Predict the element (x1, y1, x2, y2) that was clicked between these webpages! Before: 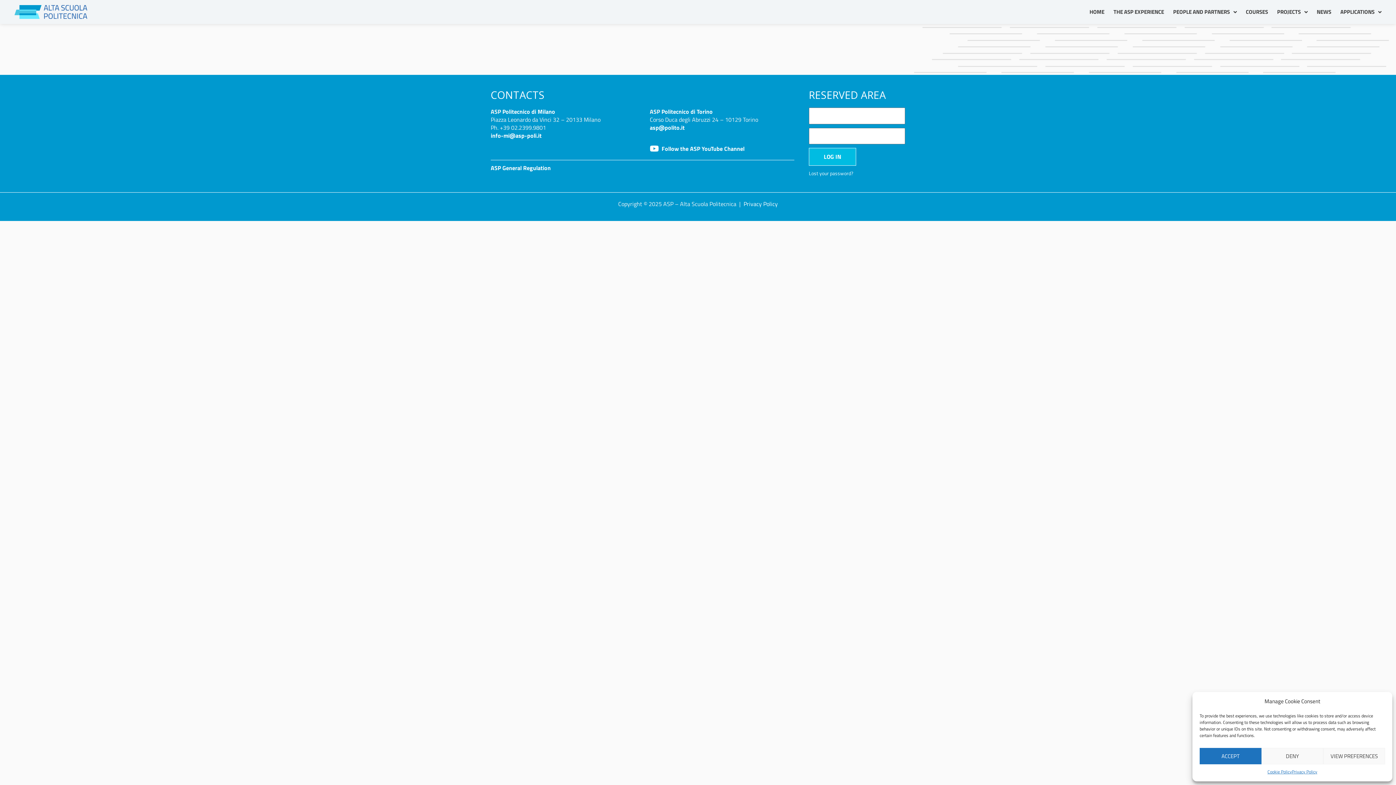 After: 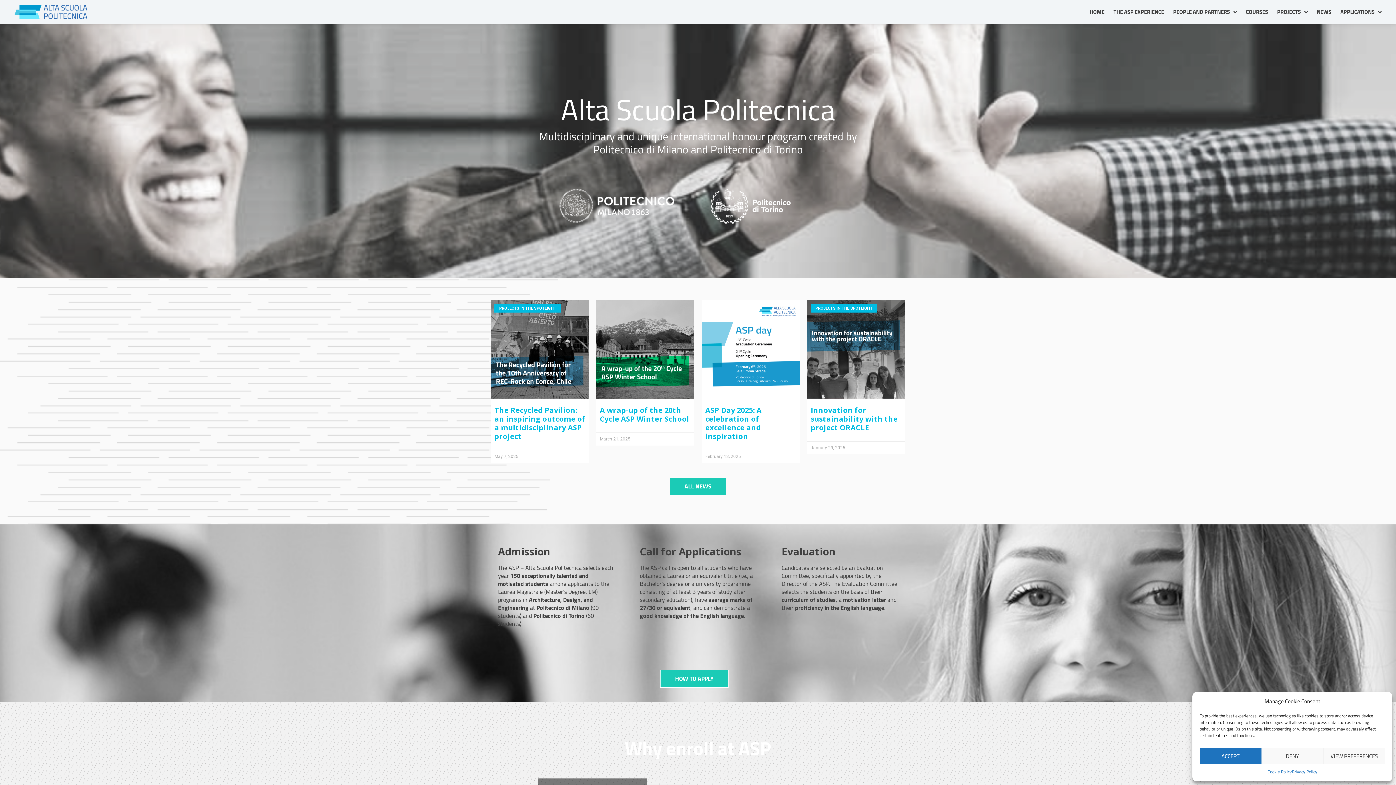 Action: bbox: (1089, 3, 1104, 20) label: HOME